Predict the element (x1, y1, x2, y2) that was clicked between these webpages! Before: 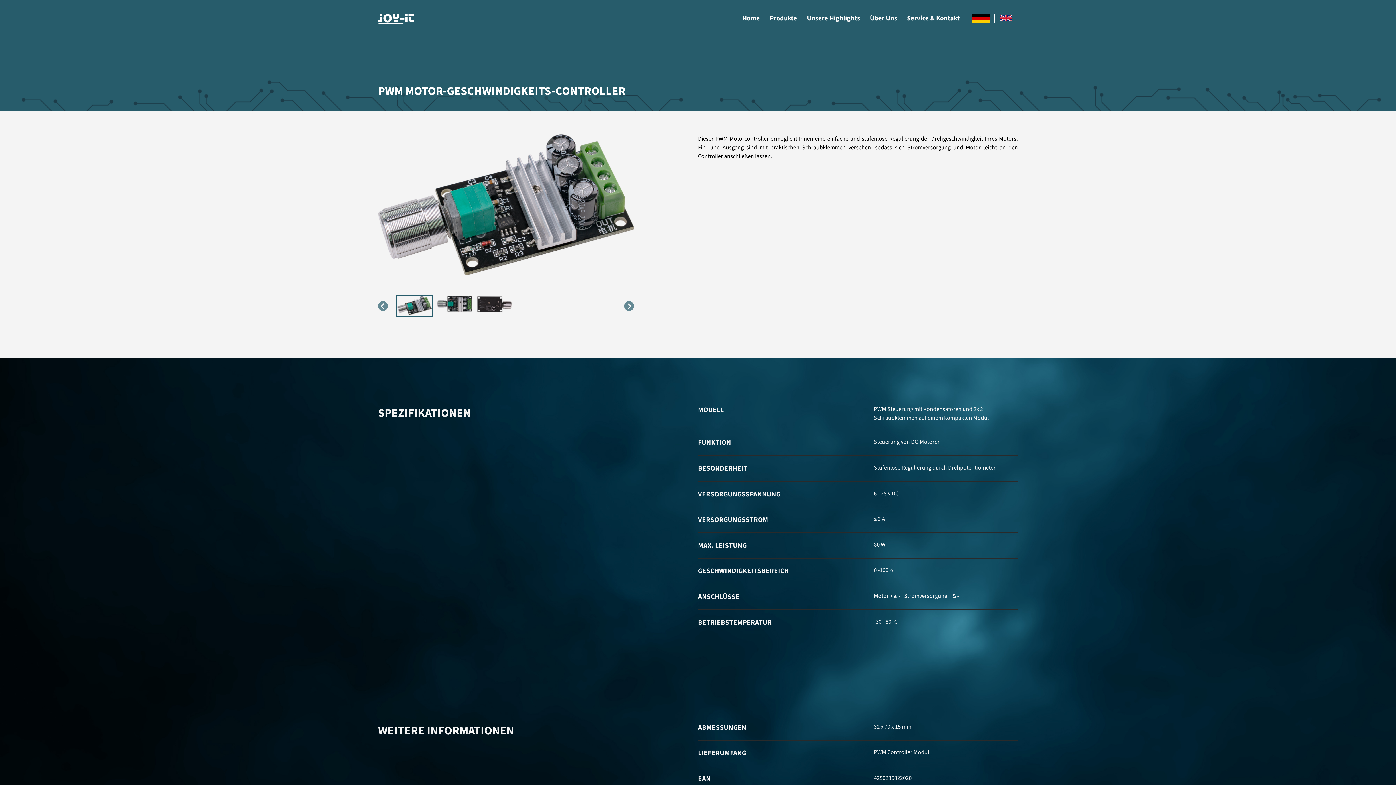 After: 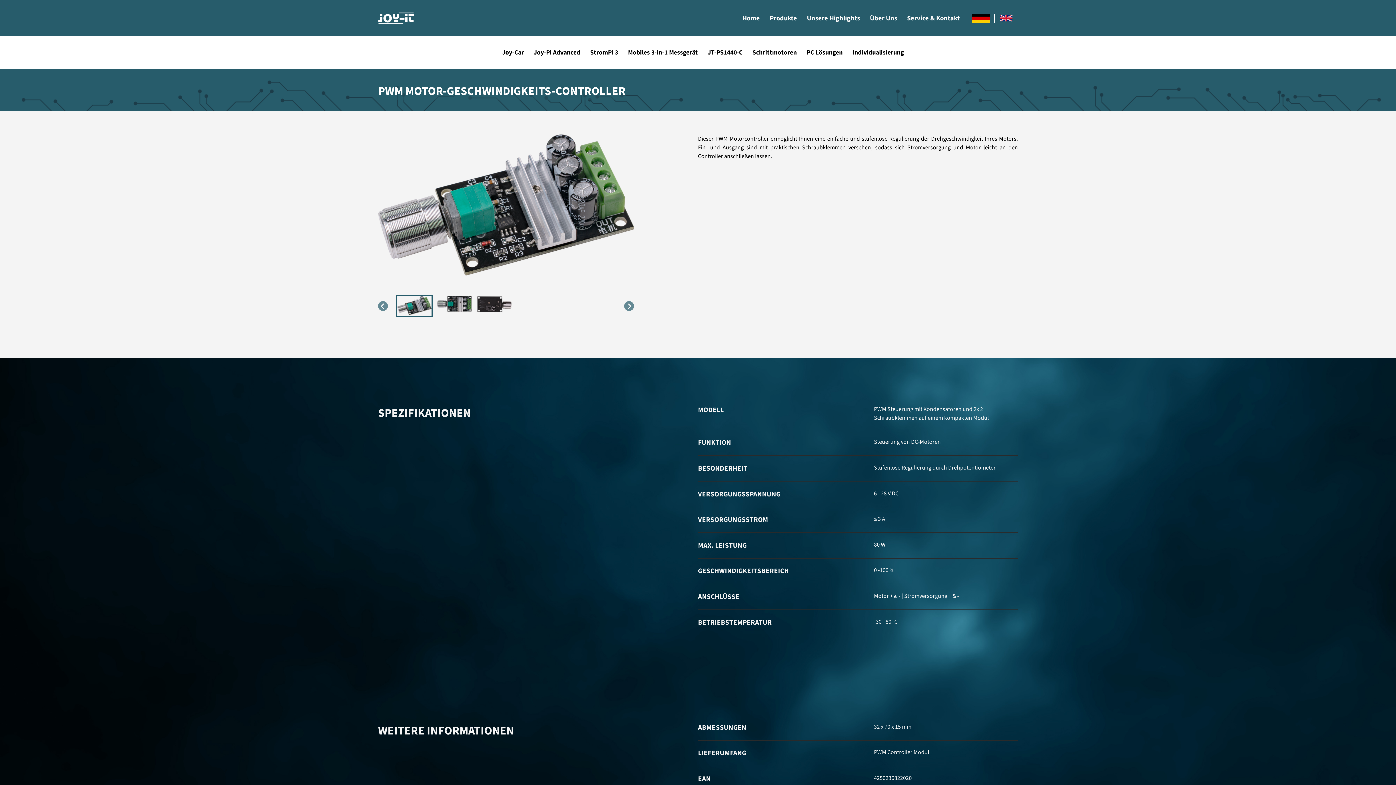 Action: label: Unsere Highlights bbox: (807, 13, 860, 22)